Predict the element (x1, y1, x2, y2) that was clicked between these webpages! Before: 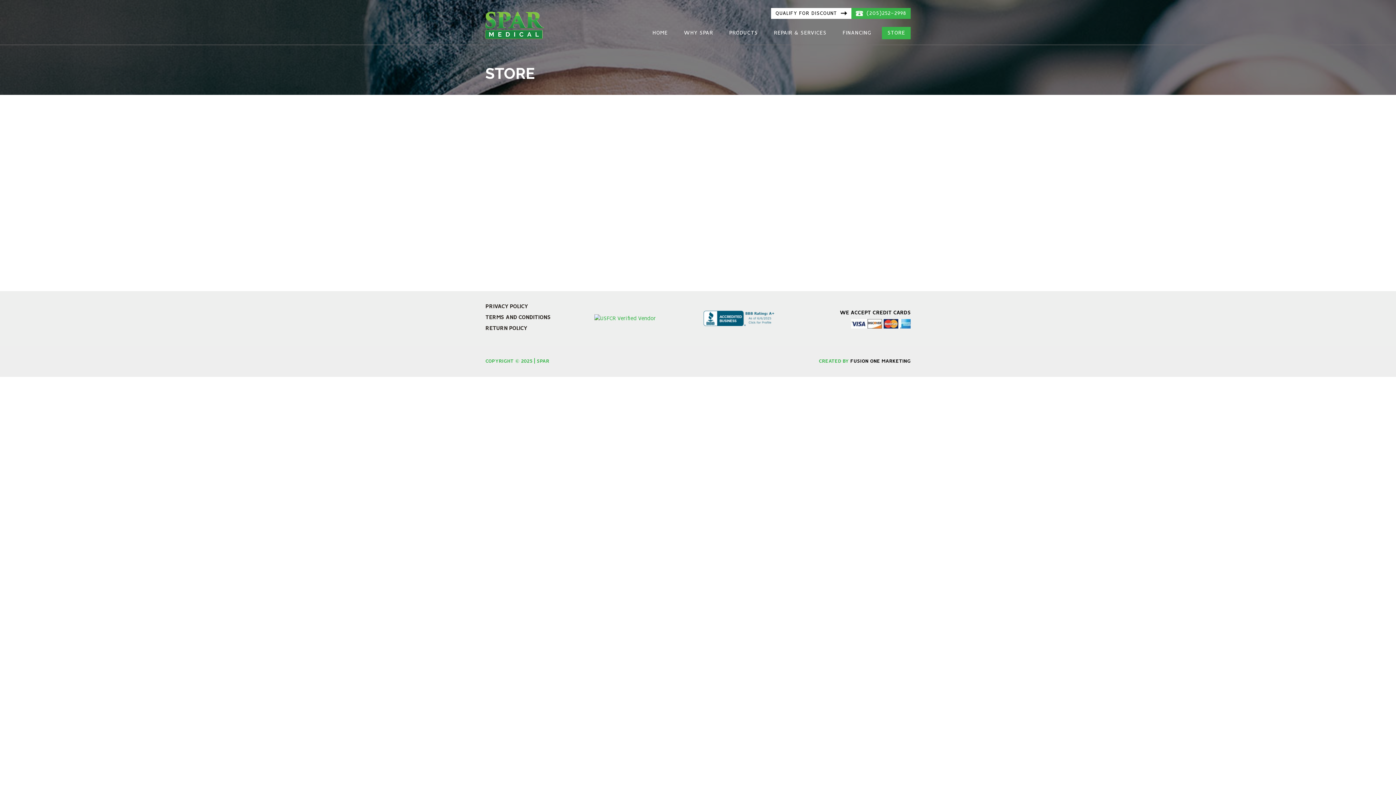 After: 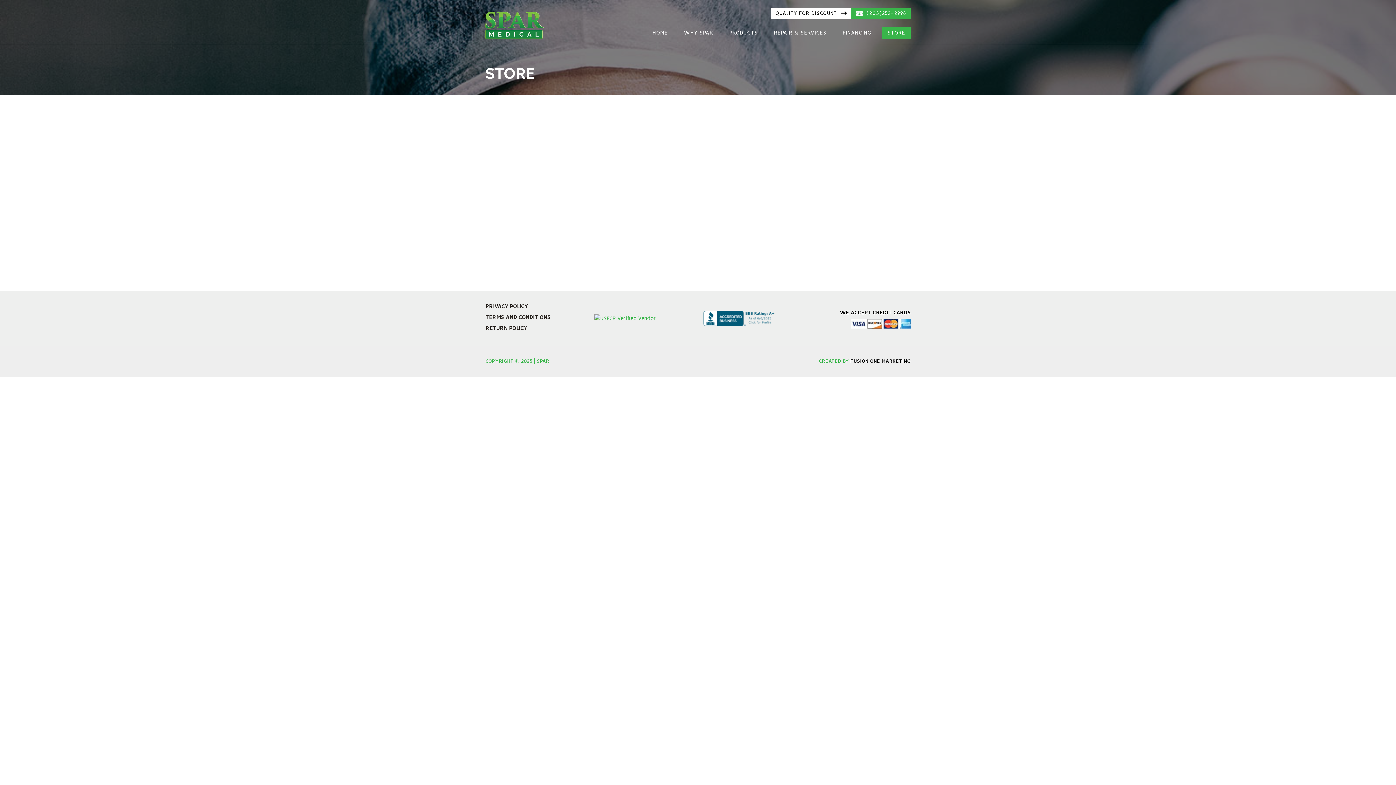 Action: bbox: (703, 315, 776, 320)